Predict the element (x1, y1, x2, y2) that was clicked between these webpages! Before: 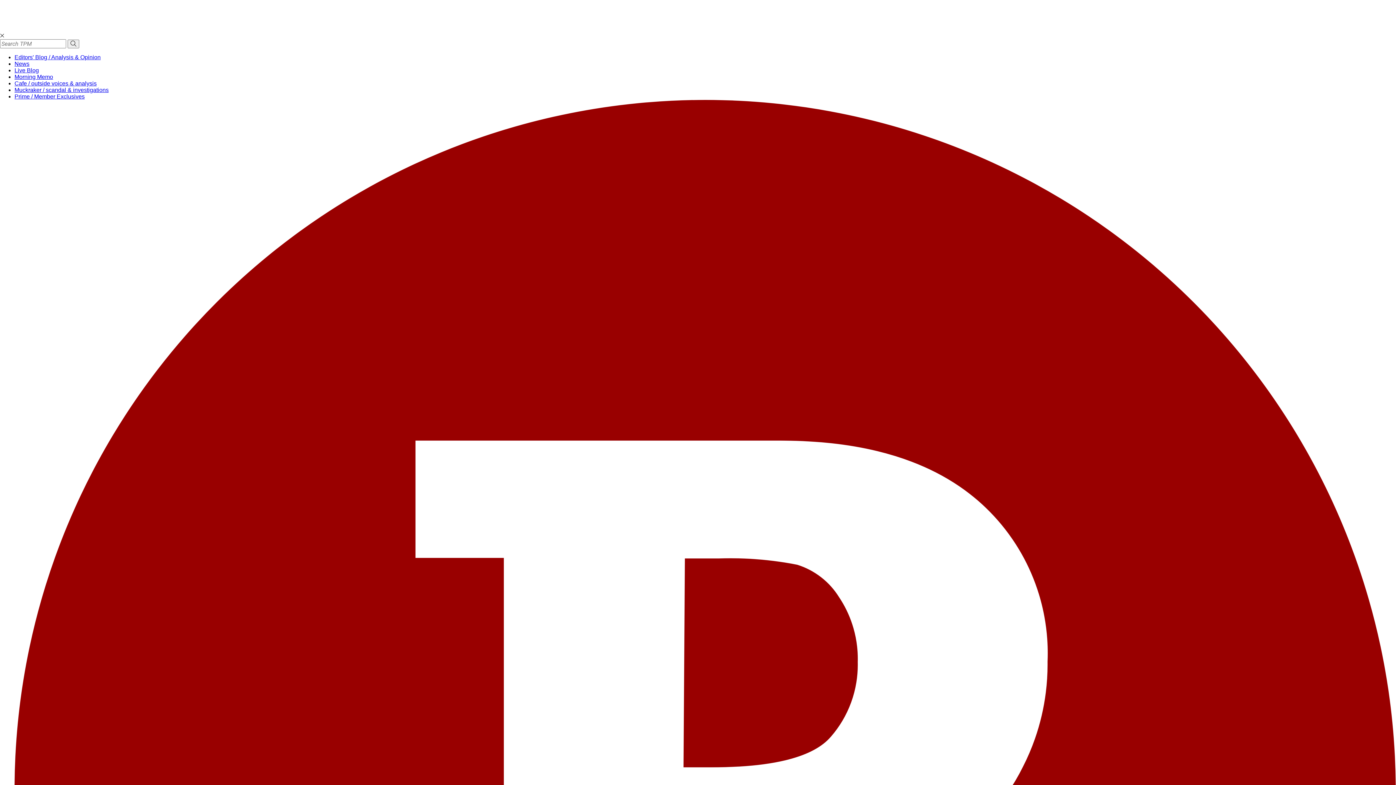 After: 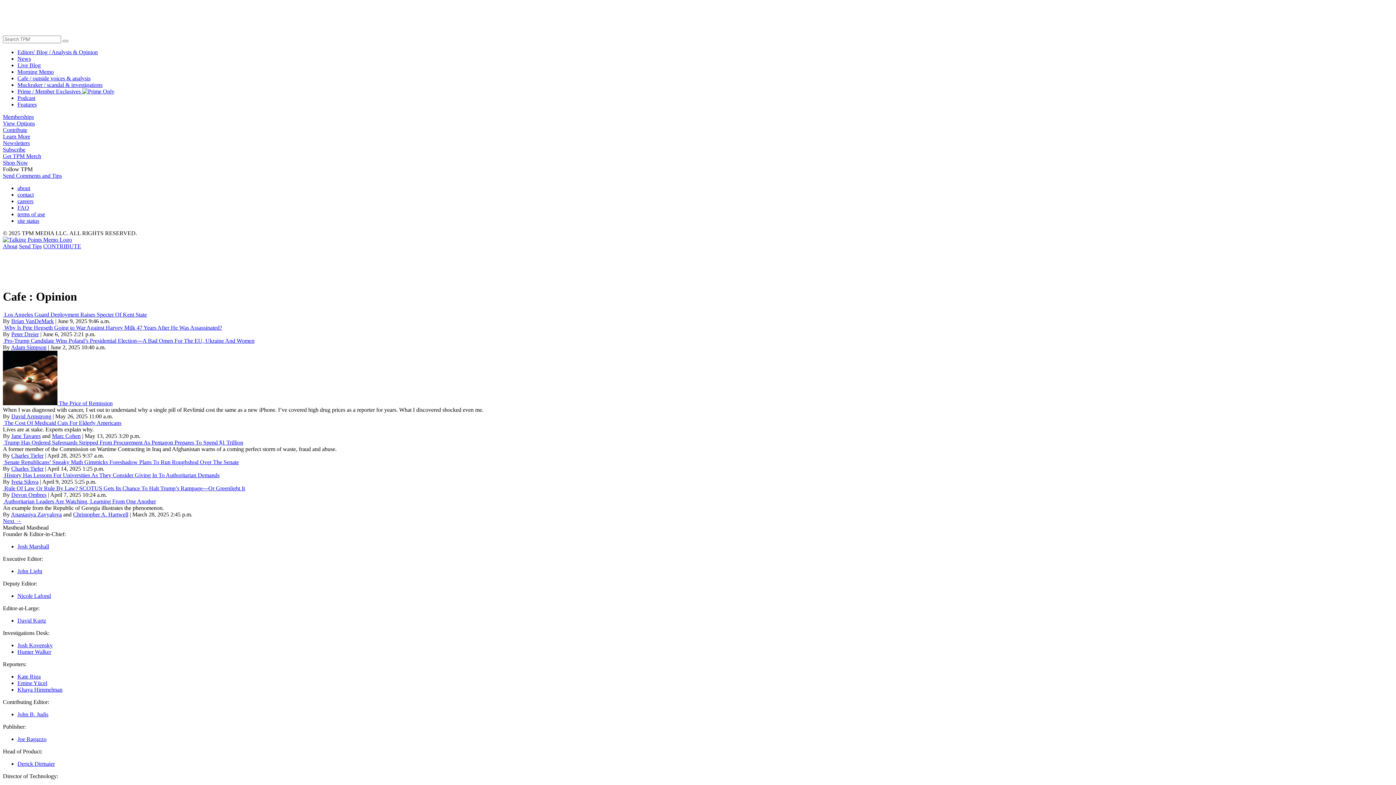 Action: bbox: (14, 80, 96, 86) label: Cafe / outside voices & analysis